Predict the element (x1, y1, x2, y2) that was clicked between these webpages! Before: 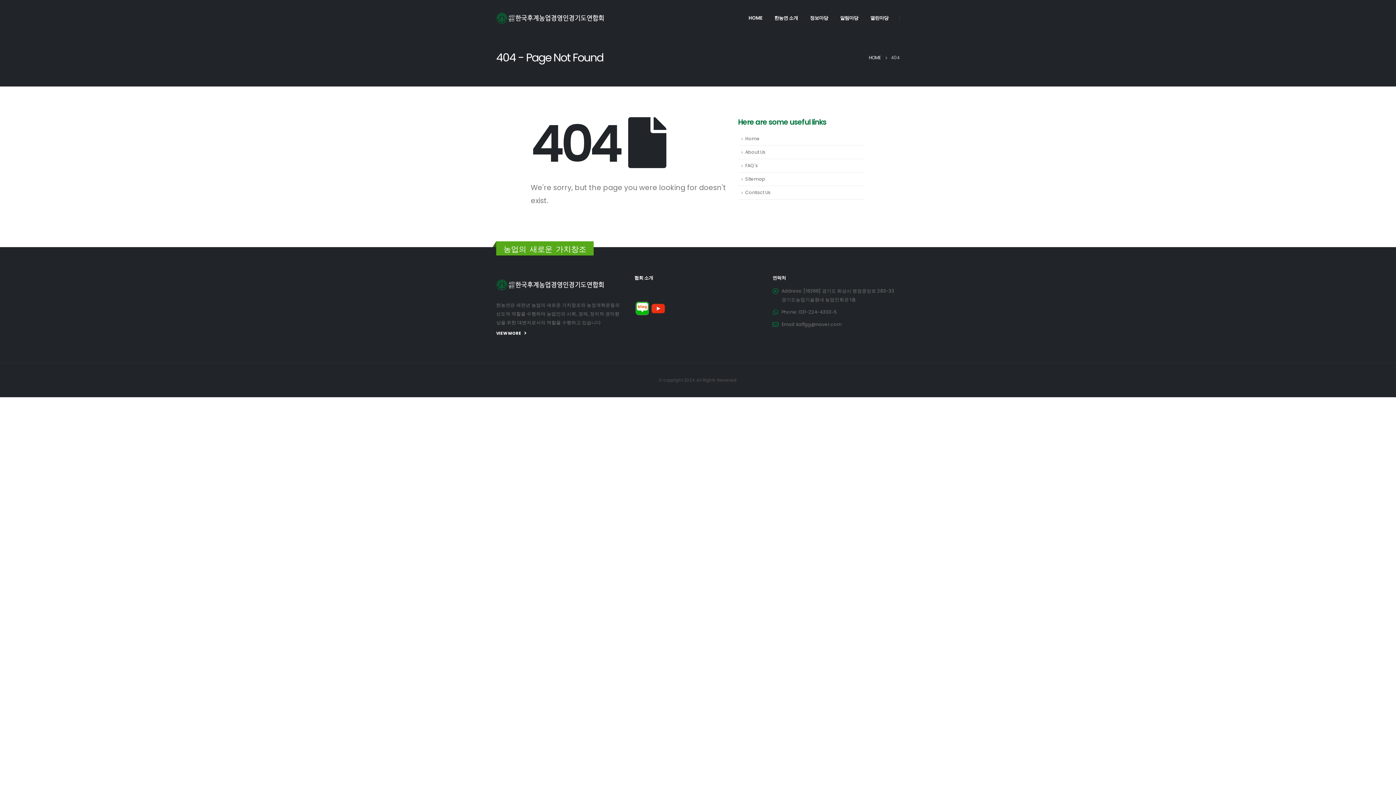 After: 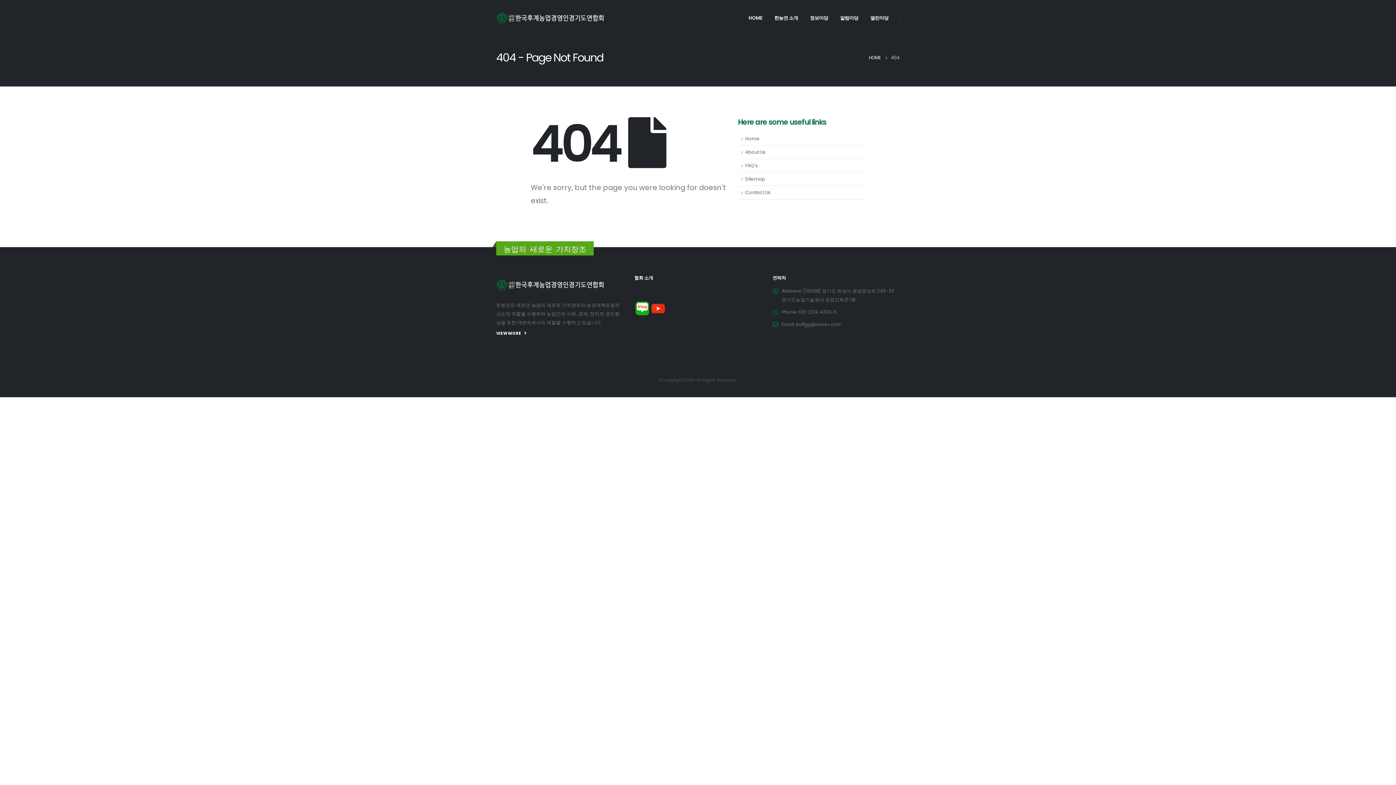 Action: label: VIEW MORE bbox: (496, 330, 526, 336)